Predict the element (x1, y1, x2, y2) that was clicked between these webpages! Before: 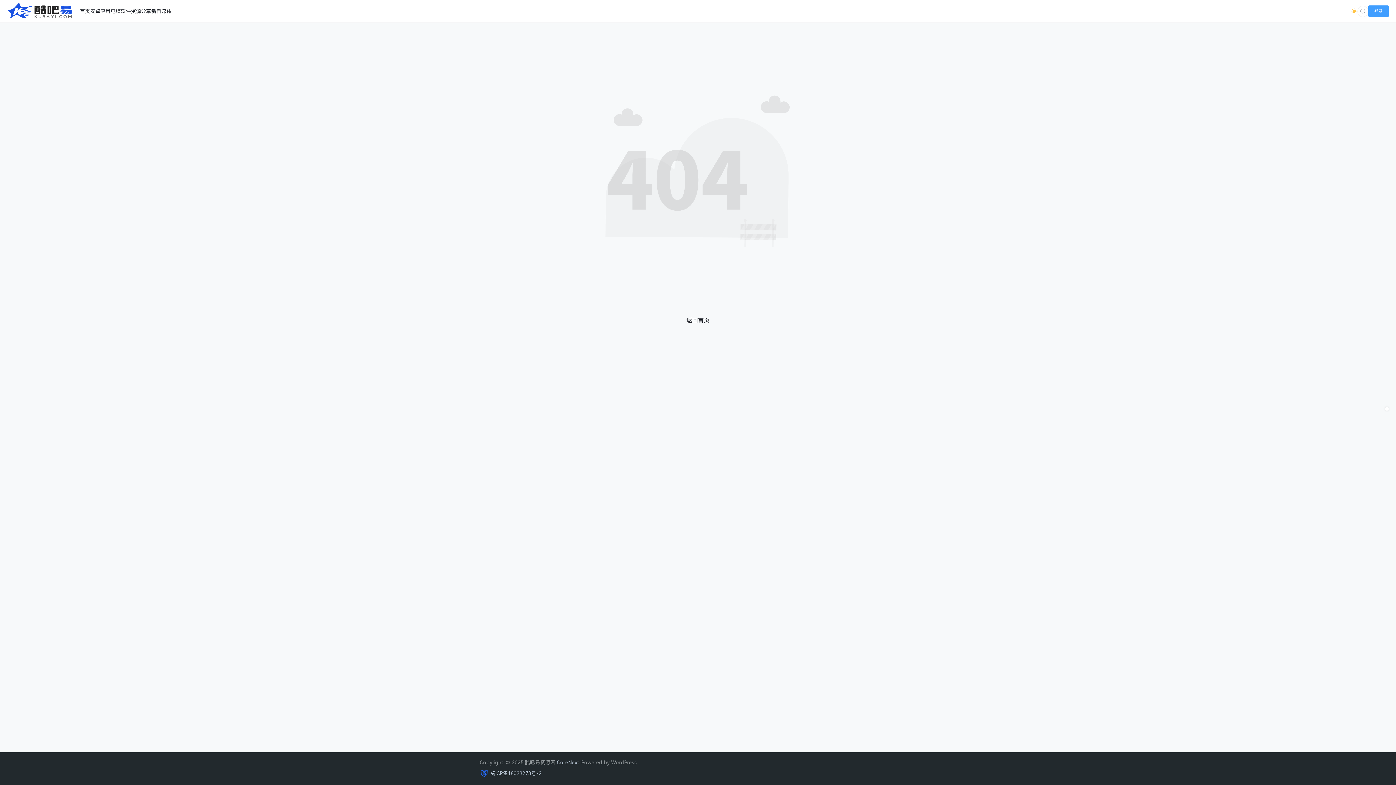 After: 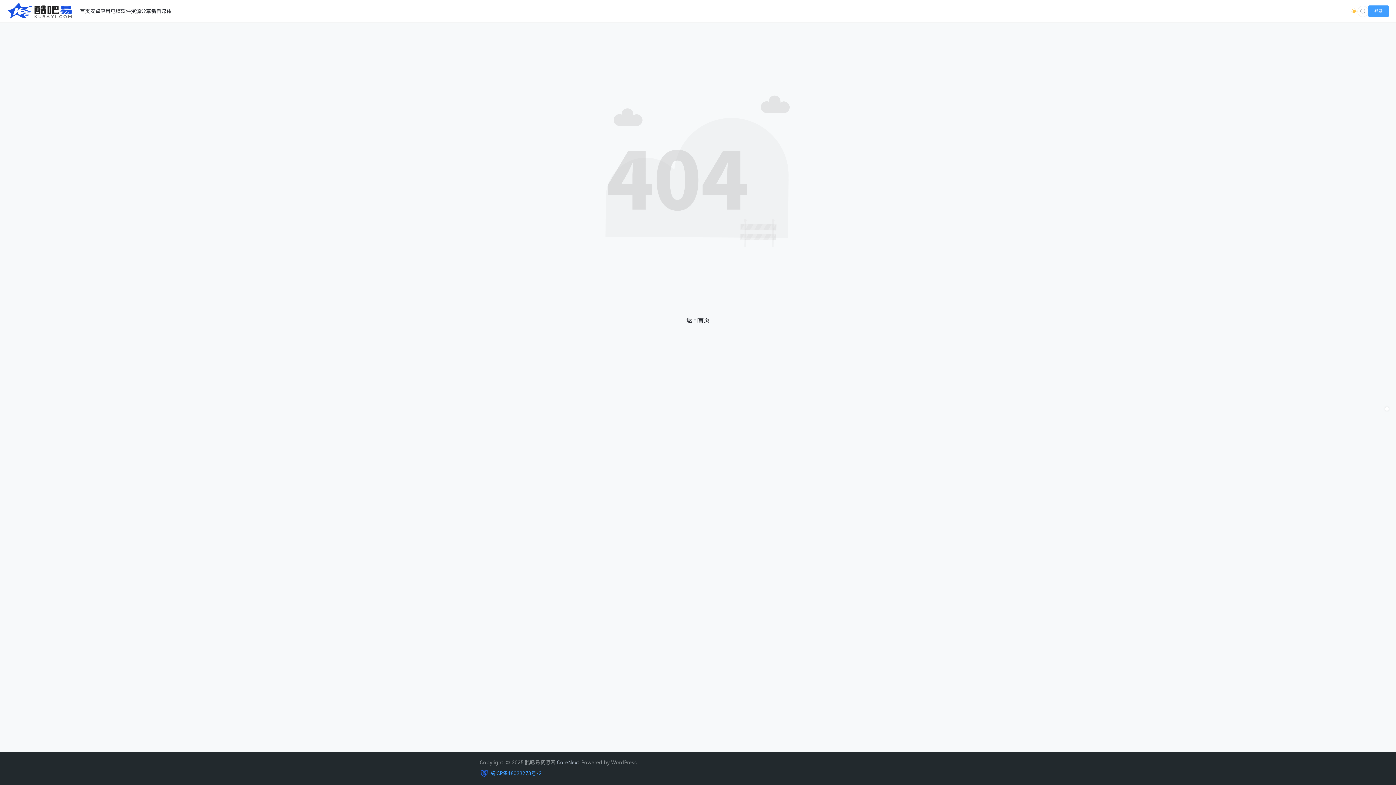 Action: label: 蜀ICP备18033273号-2 bbox: (490, 770, 541, 776)